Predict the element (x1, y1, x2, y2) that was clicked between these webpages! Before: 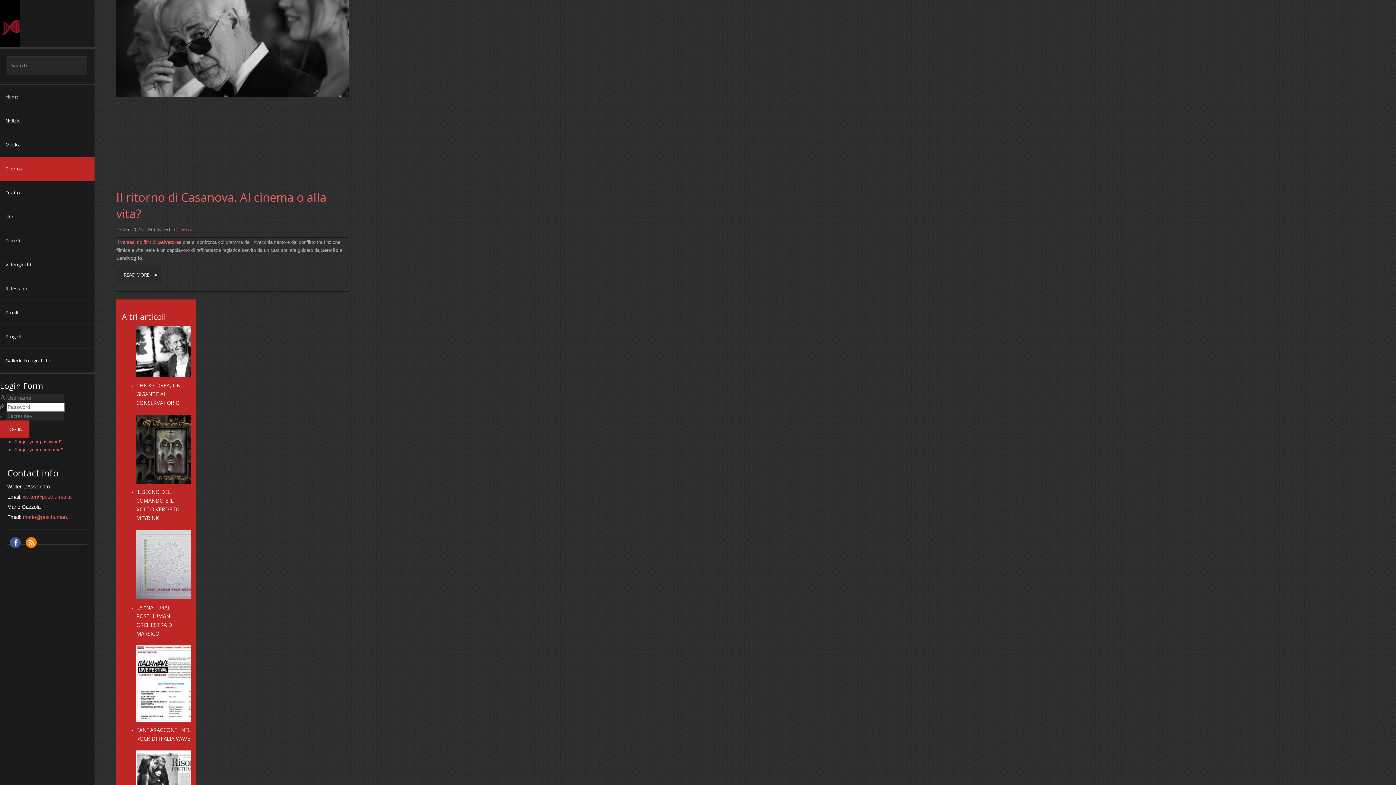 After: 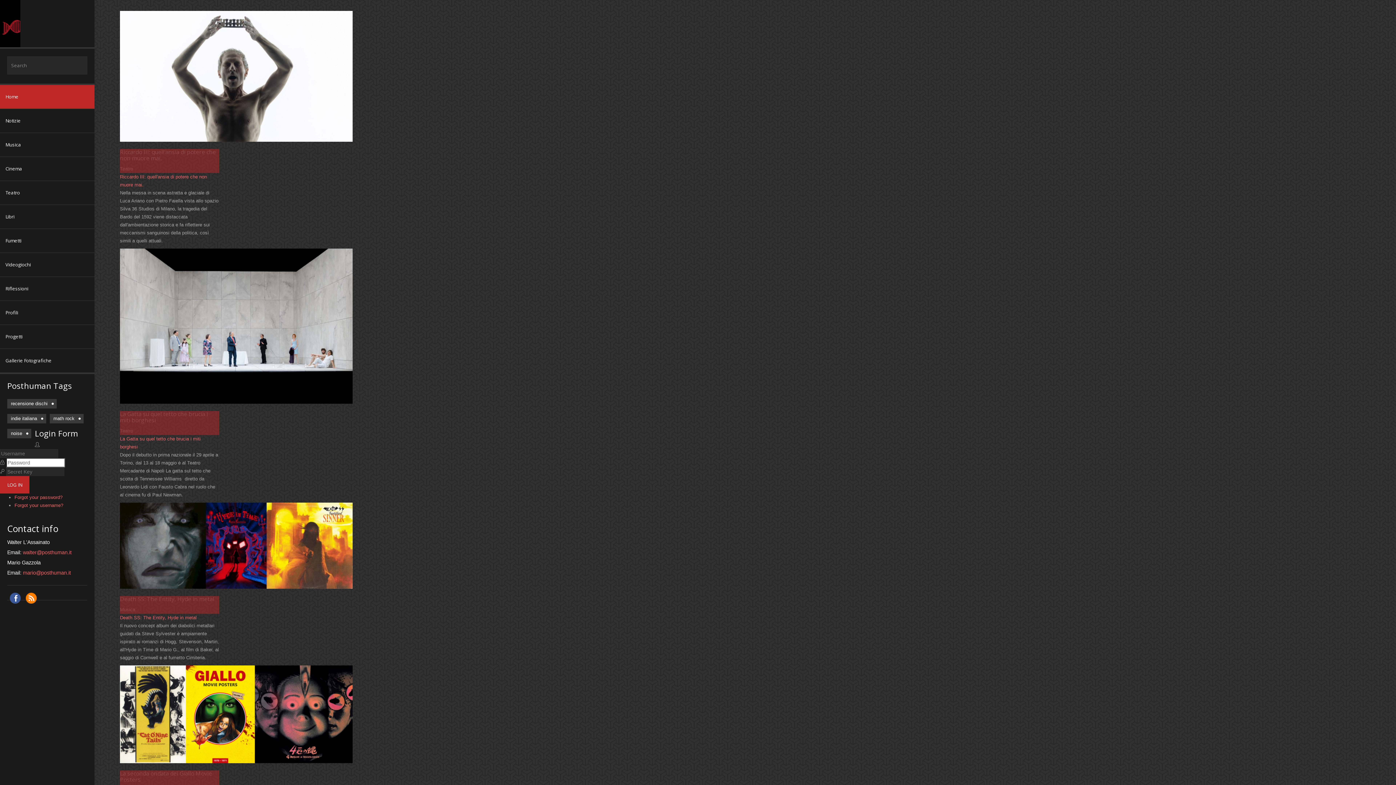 Action: bbox: (0, 420, 29, 438) label: LOG IN